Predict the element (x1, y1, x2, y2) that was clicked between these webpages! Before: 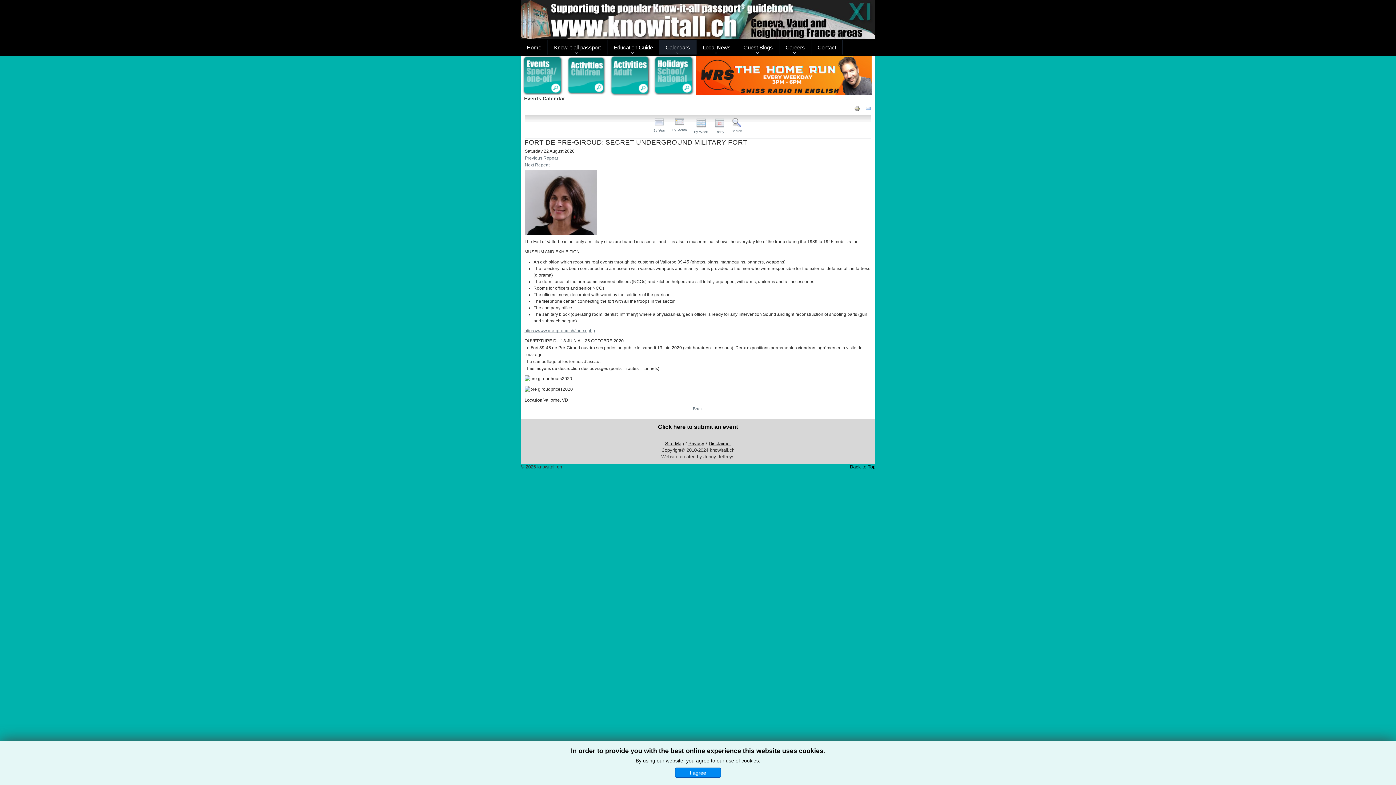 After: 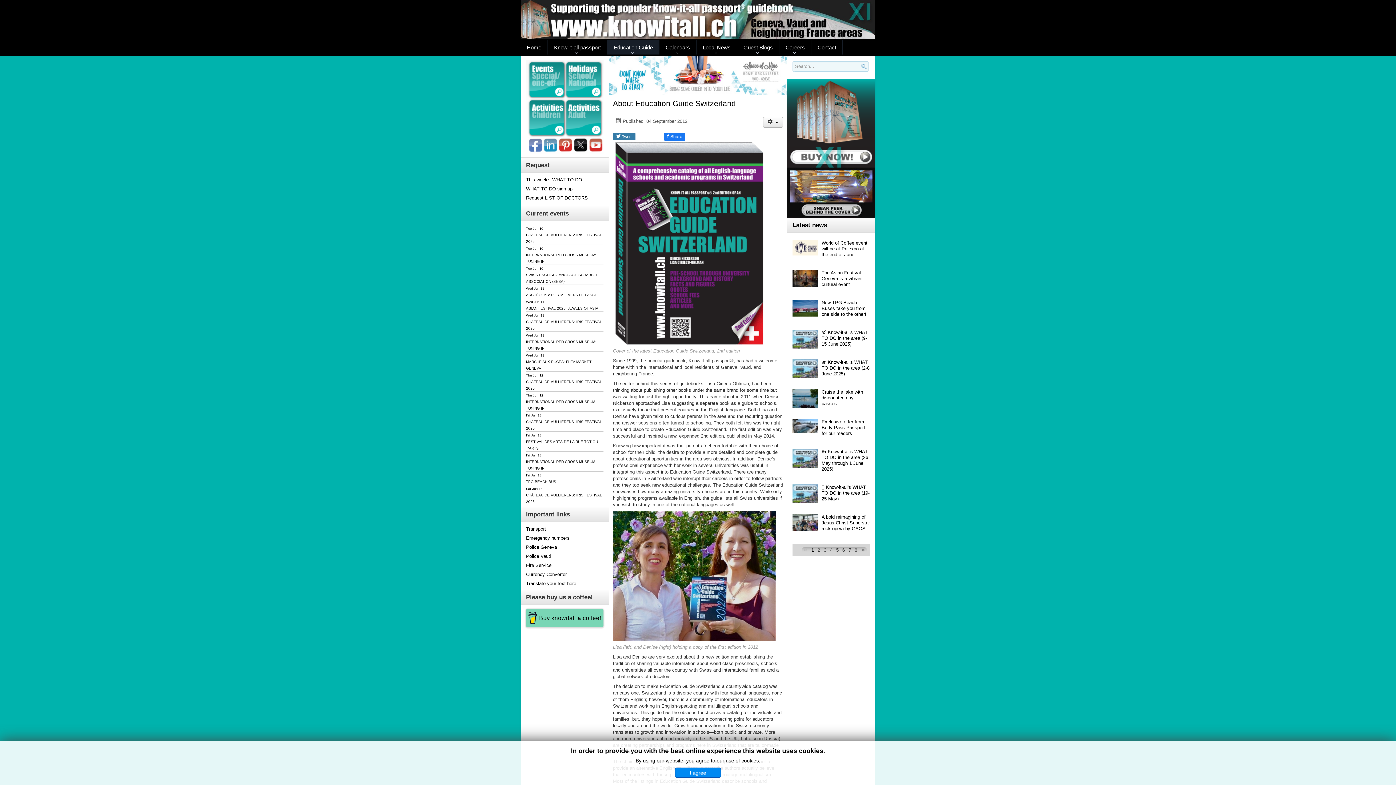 Action: bbox: (607, 40, 659, 54) label: Education Guide